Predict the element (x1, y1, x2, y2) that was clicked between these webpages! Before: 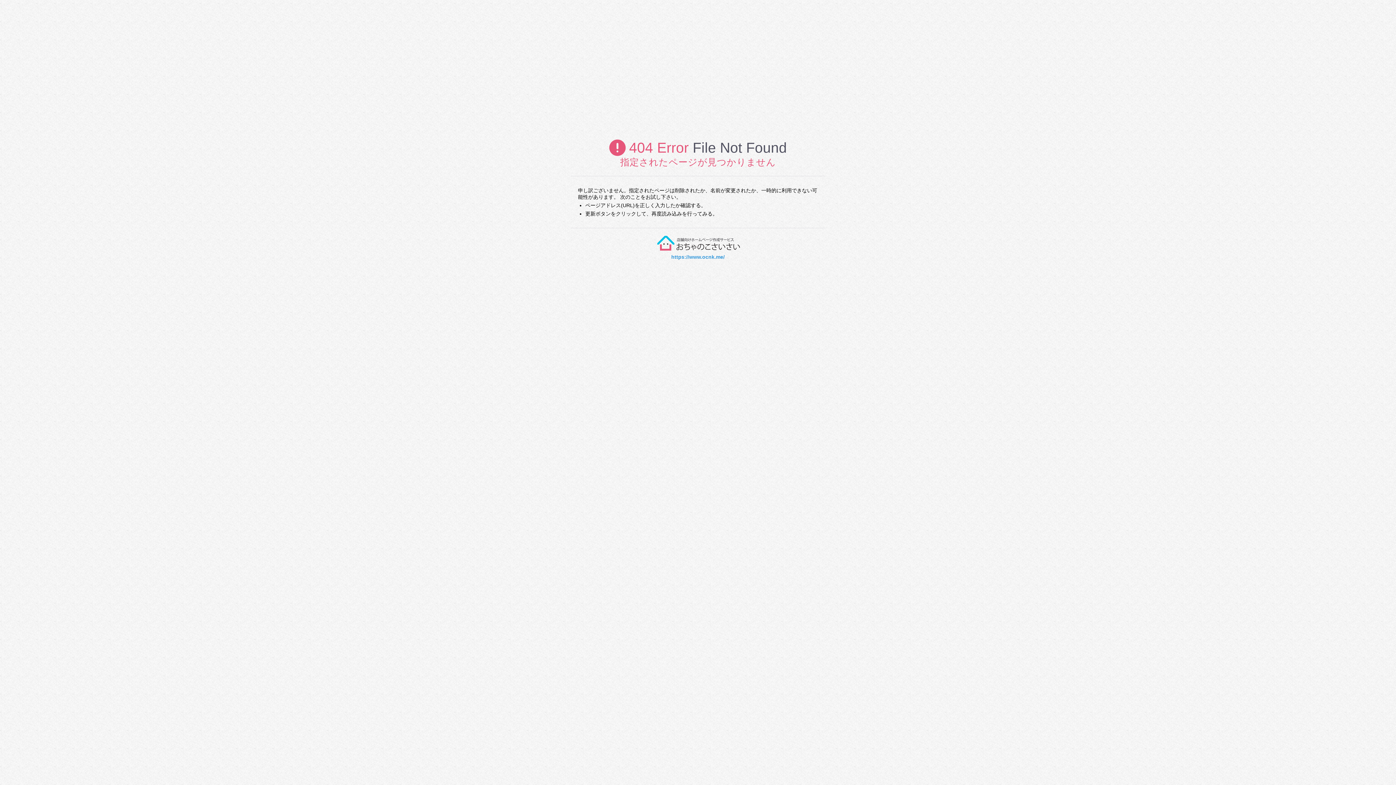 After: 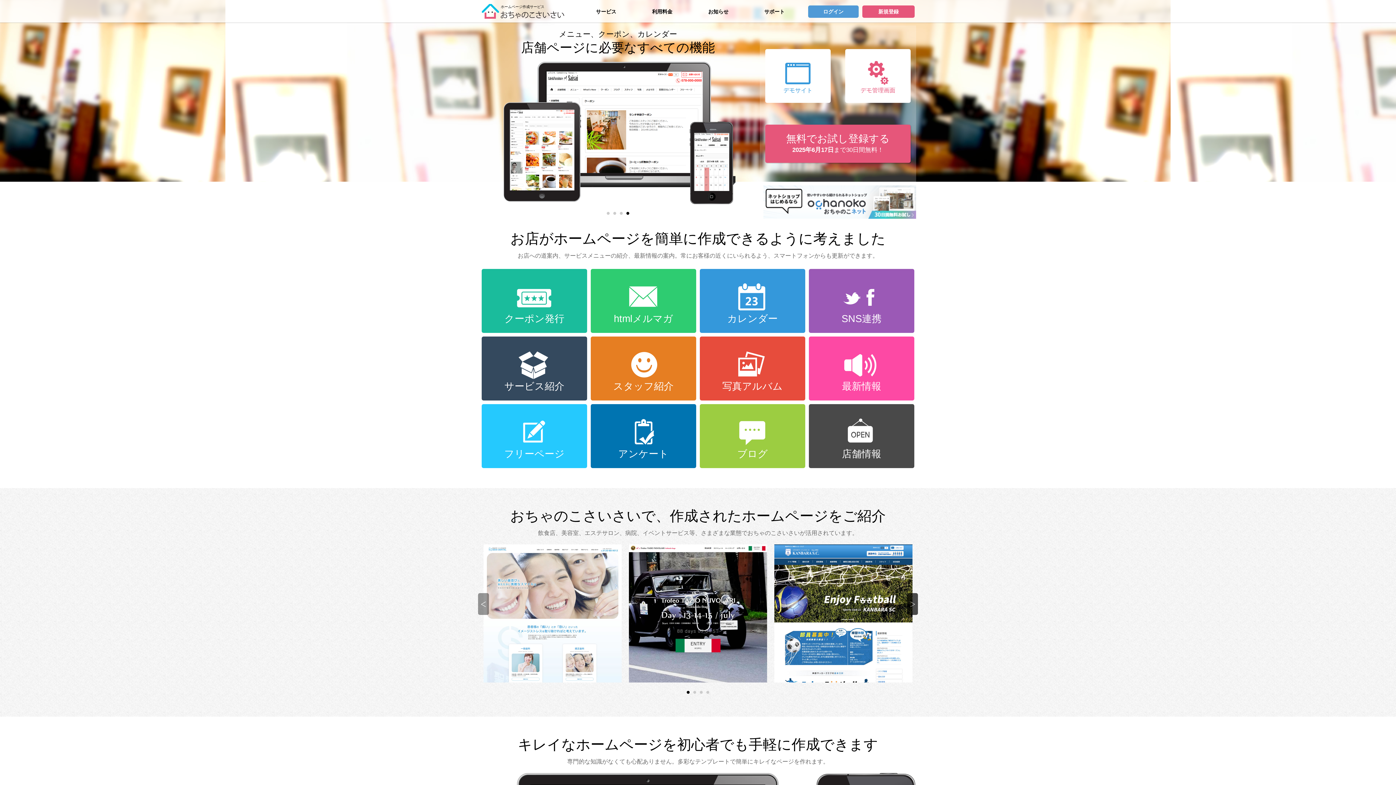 Action: bbox: (671, 254, 724, 260) label: https://www.ocnk.me/